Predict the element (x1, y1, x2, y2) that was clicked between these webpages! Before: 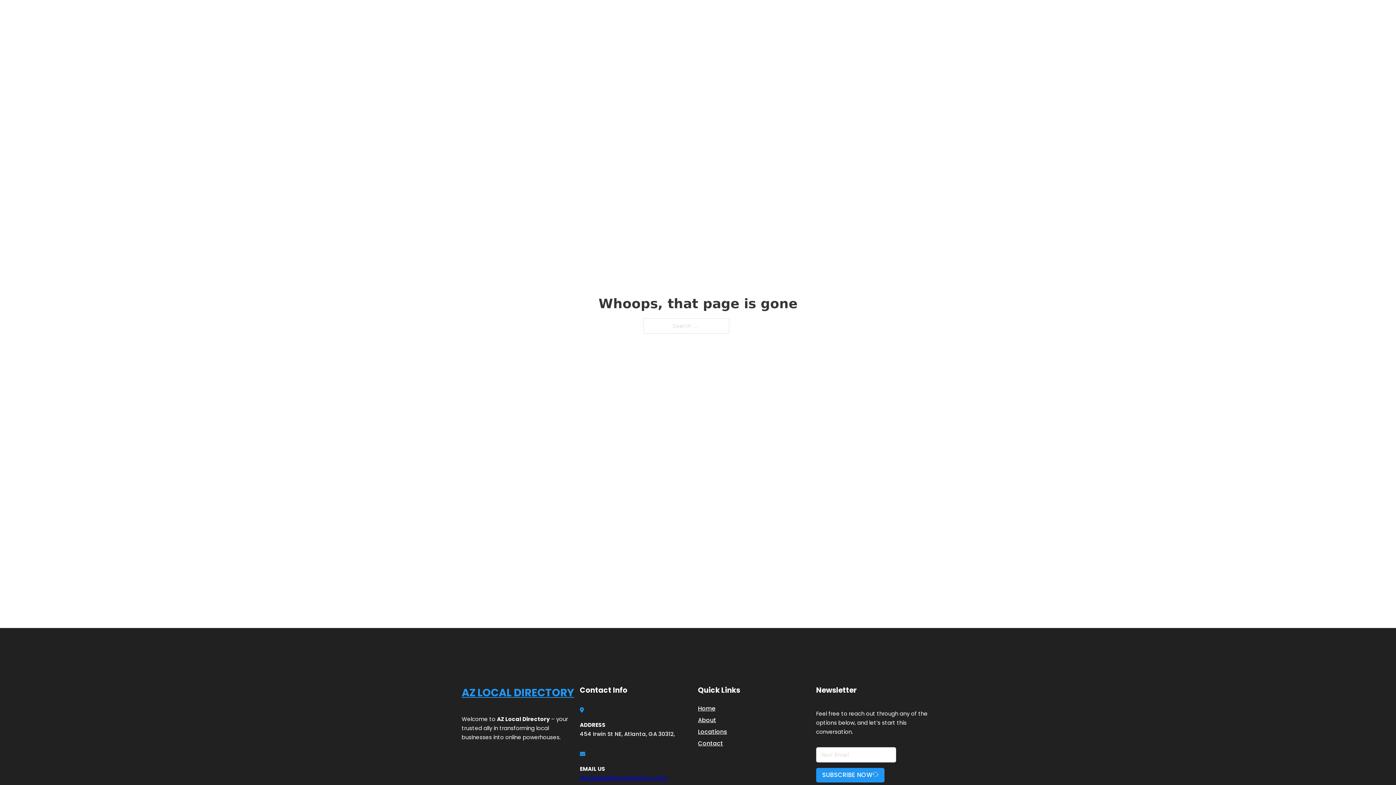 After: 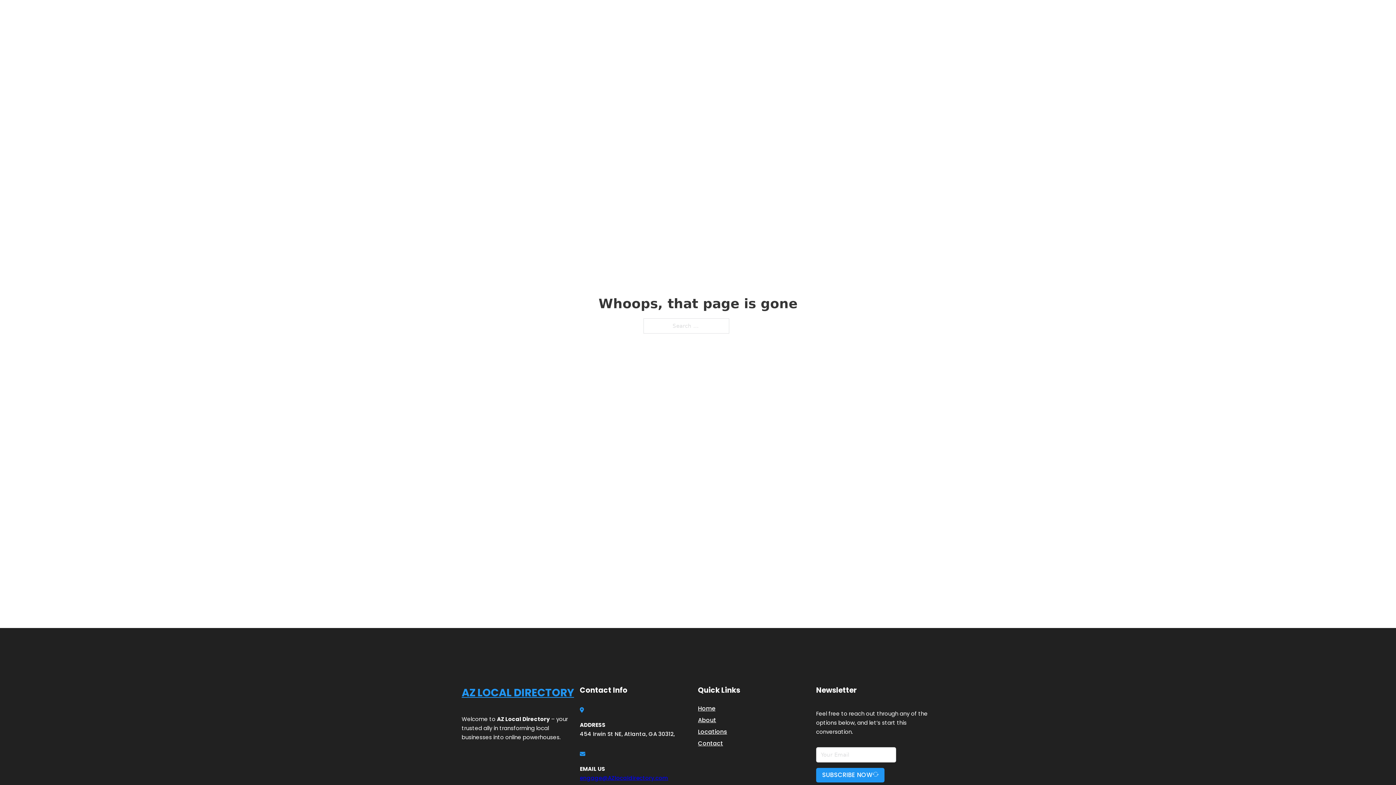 Action: label: engage@AZlocaldirectory.com bbox: (580, 774, 668, 782)